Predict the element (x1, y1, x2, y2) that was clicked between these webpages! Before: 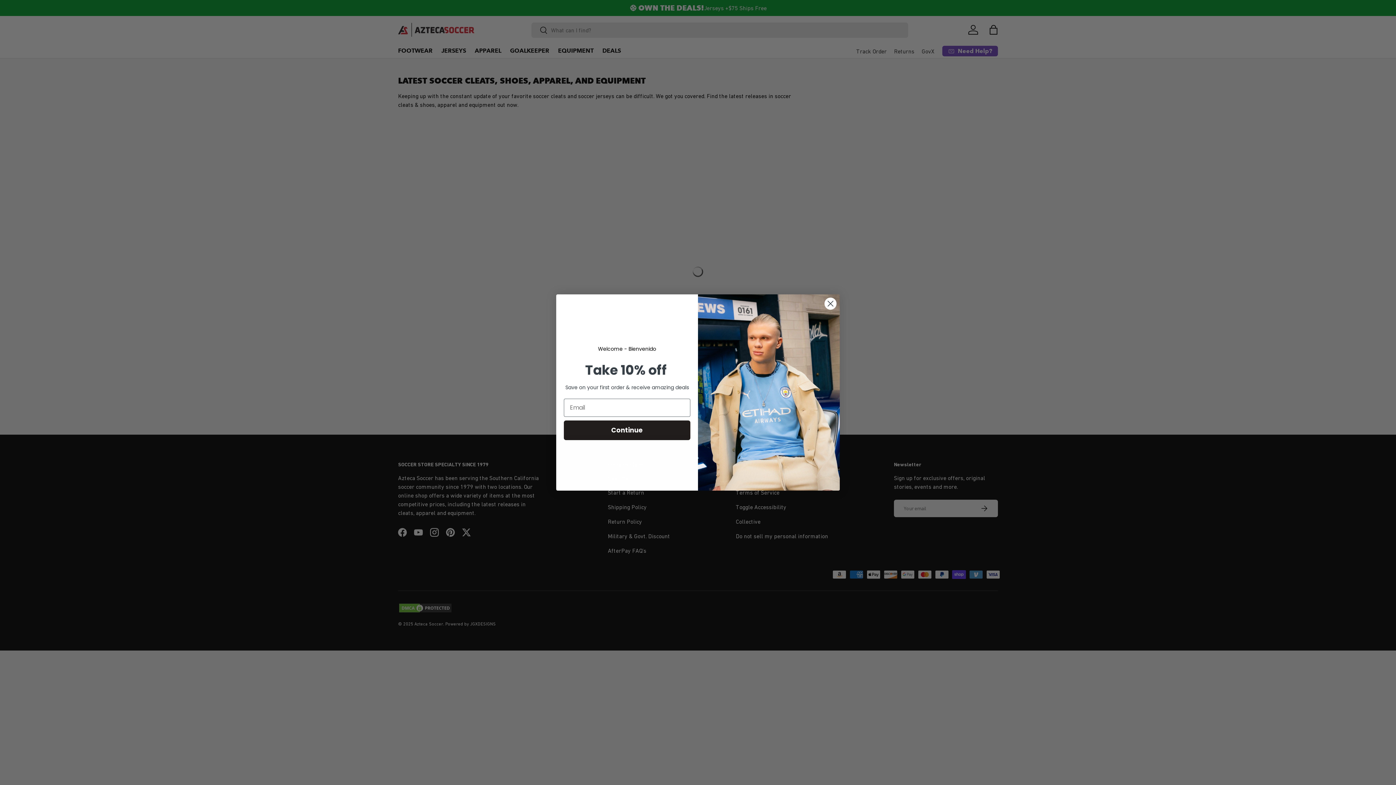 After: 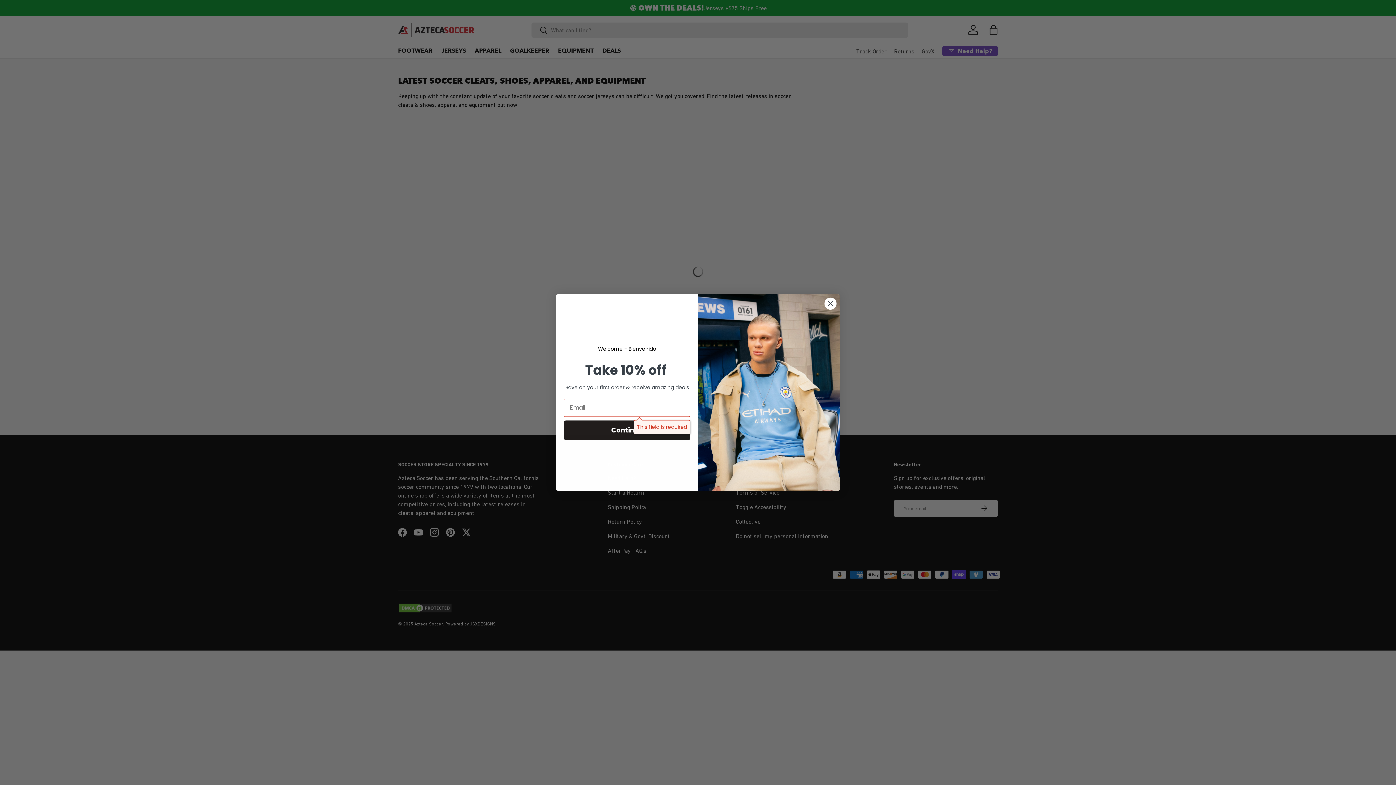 Action: label: Continue bbox: (564, 420, 690, 440)